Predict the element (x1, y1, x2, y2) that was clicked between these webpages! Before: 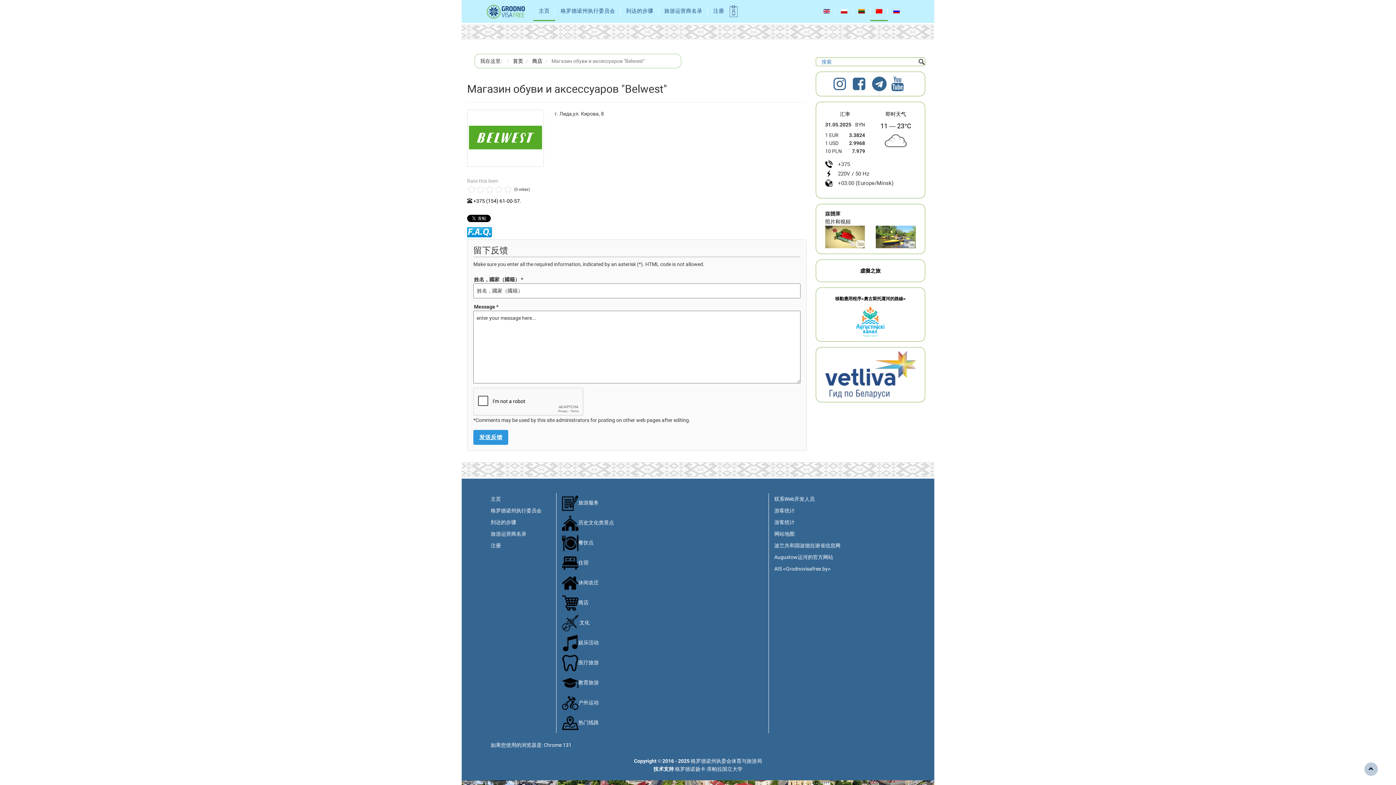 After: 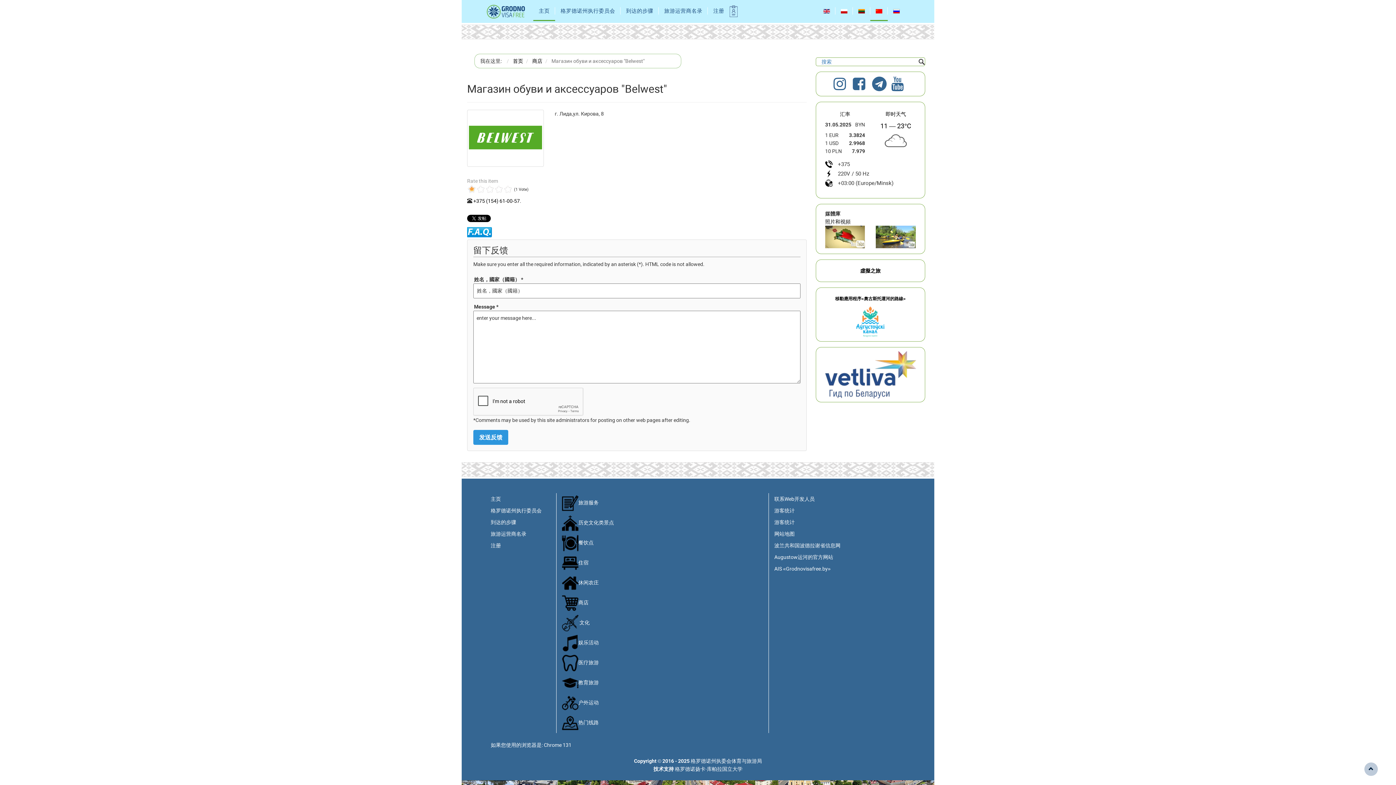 Action: bbox: (467, 185, 476, 194) label: 1